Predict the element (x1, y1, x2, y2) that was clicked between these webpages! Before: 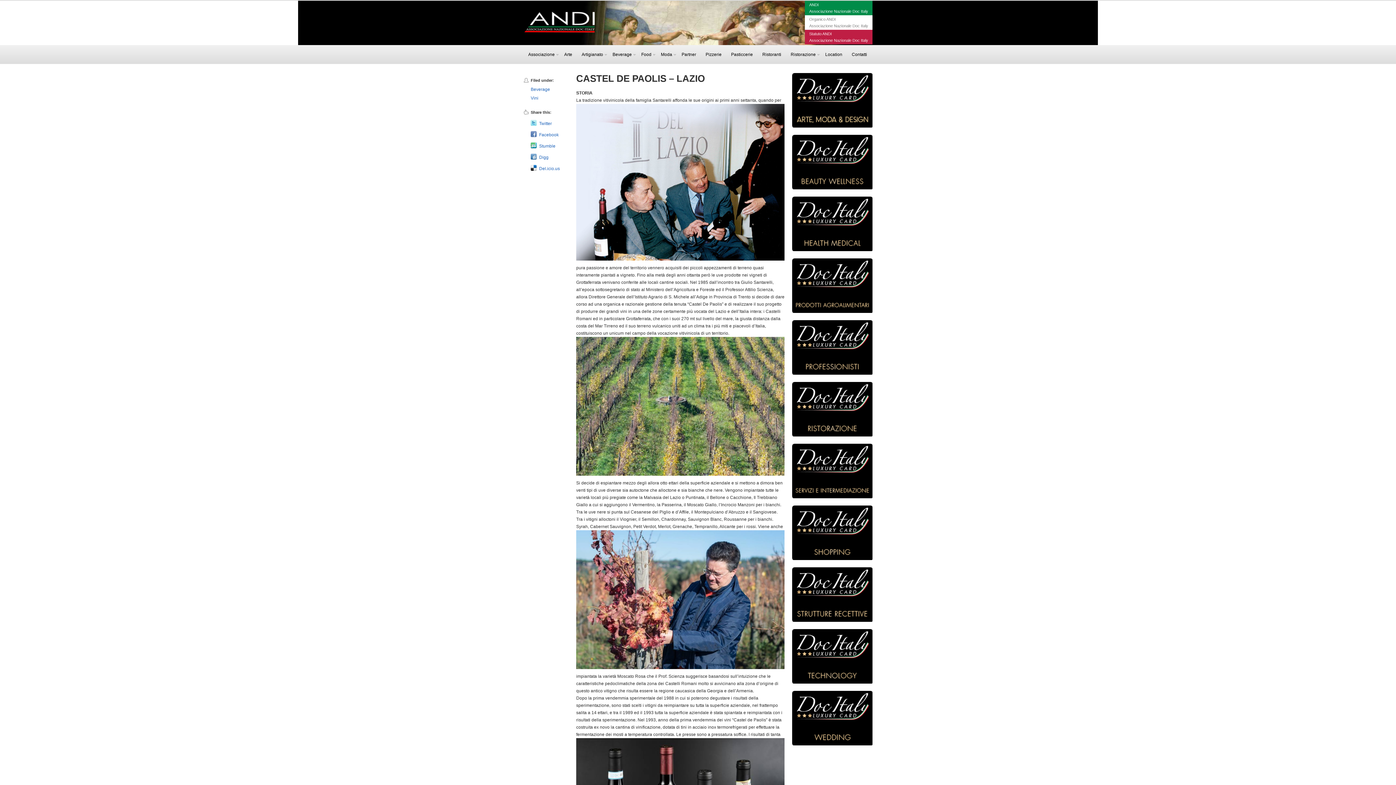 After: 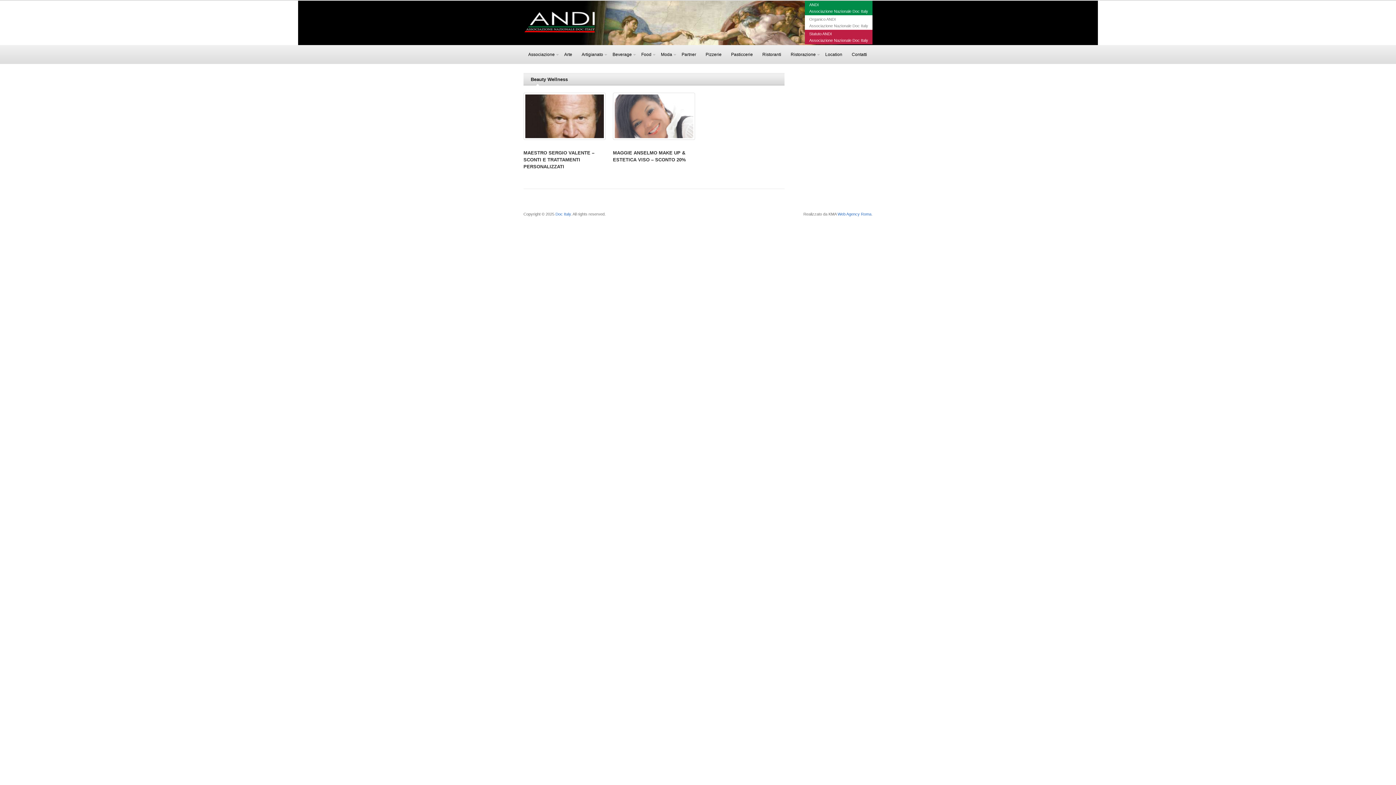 Action: bbox: (792, 185, 873, 190)